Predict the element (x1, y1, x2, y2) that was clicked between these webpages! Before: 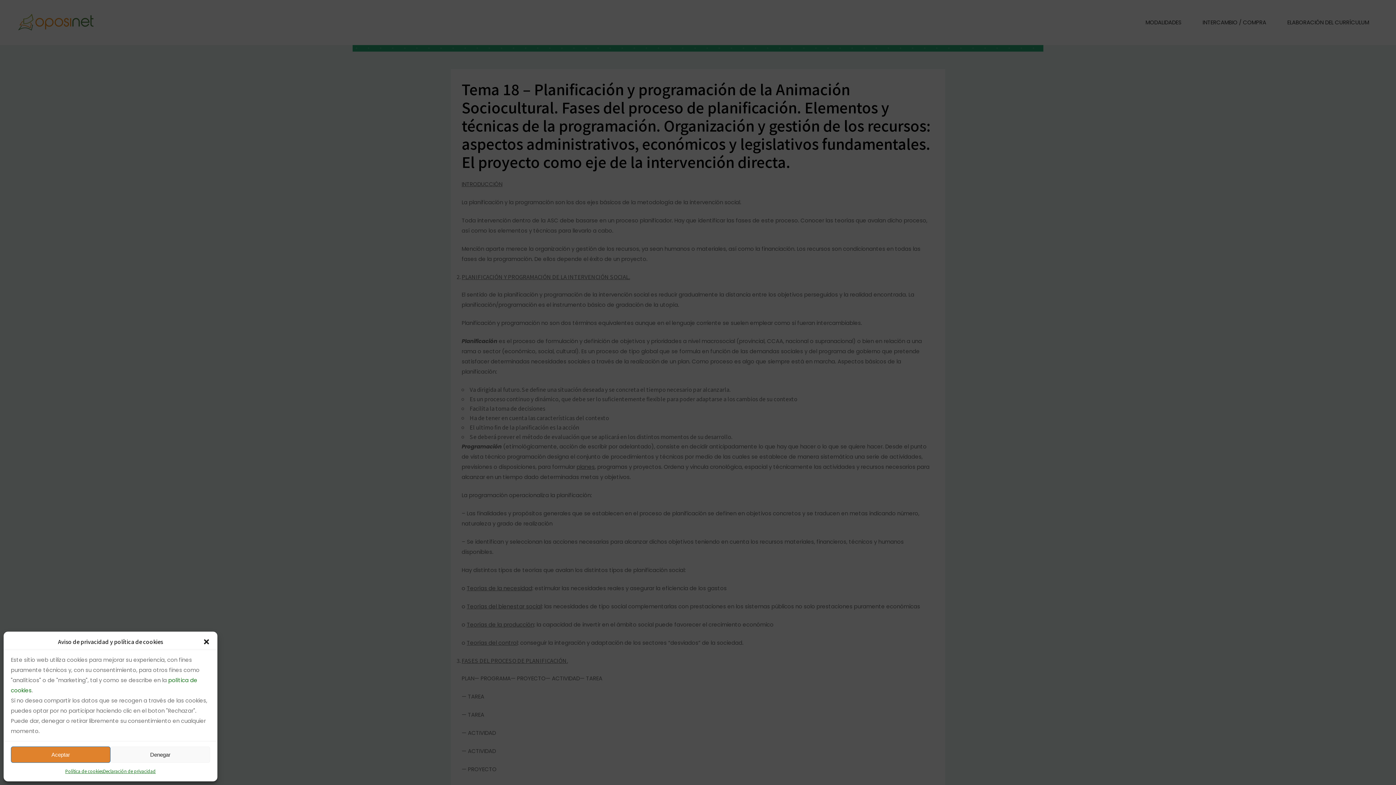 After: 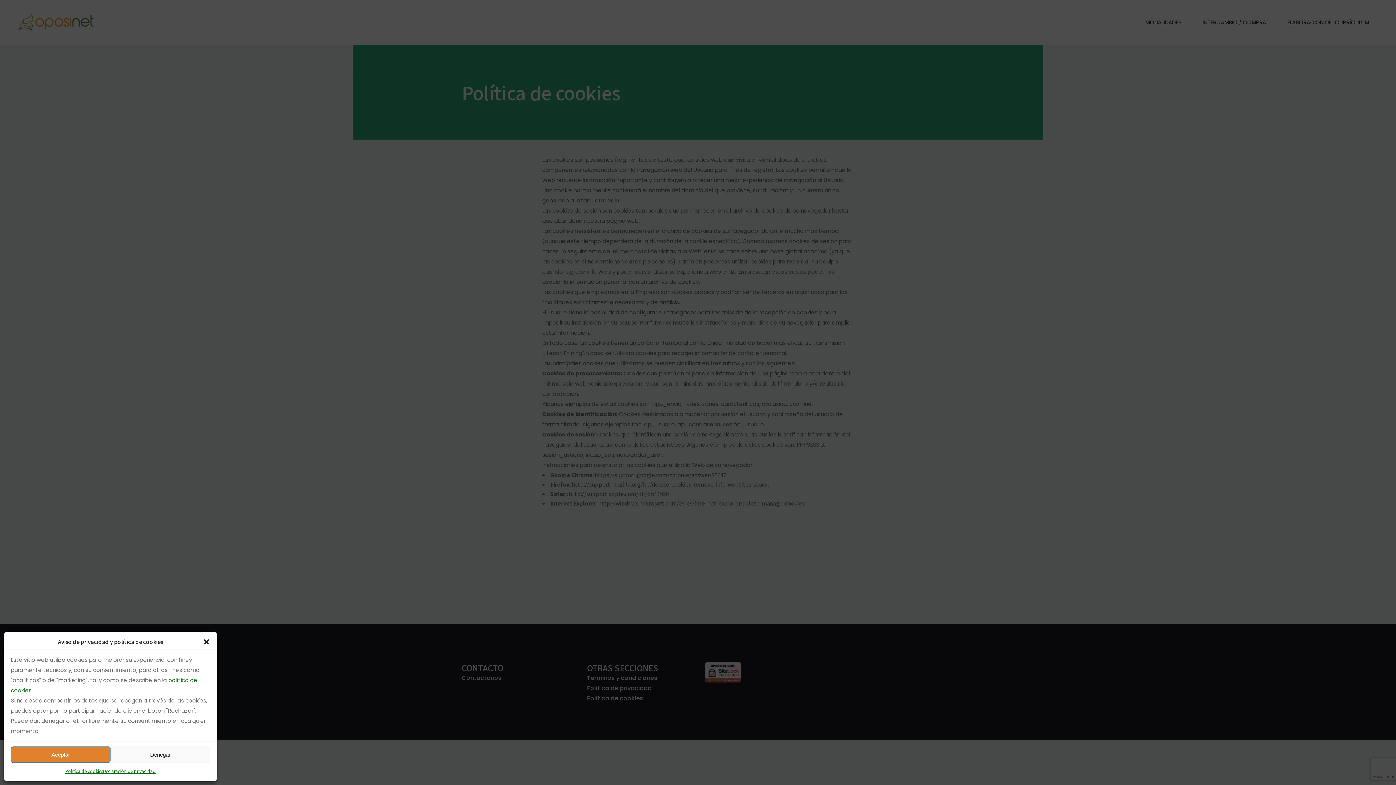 Action: label: Política de cookies bbox: (65, 766, 103, 776)